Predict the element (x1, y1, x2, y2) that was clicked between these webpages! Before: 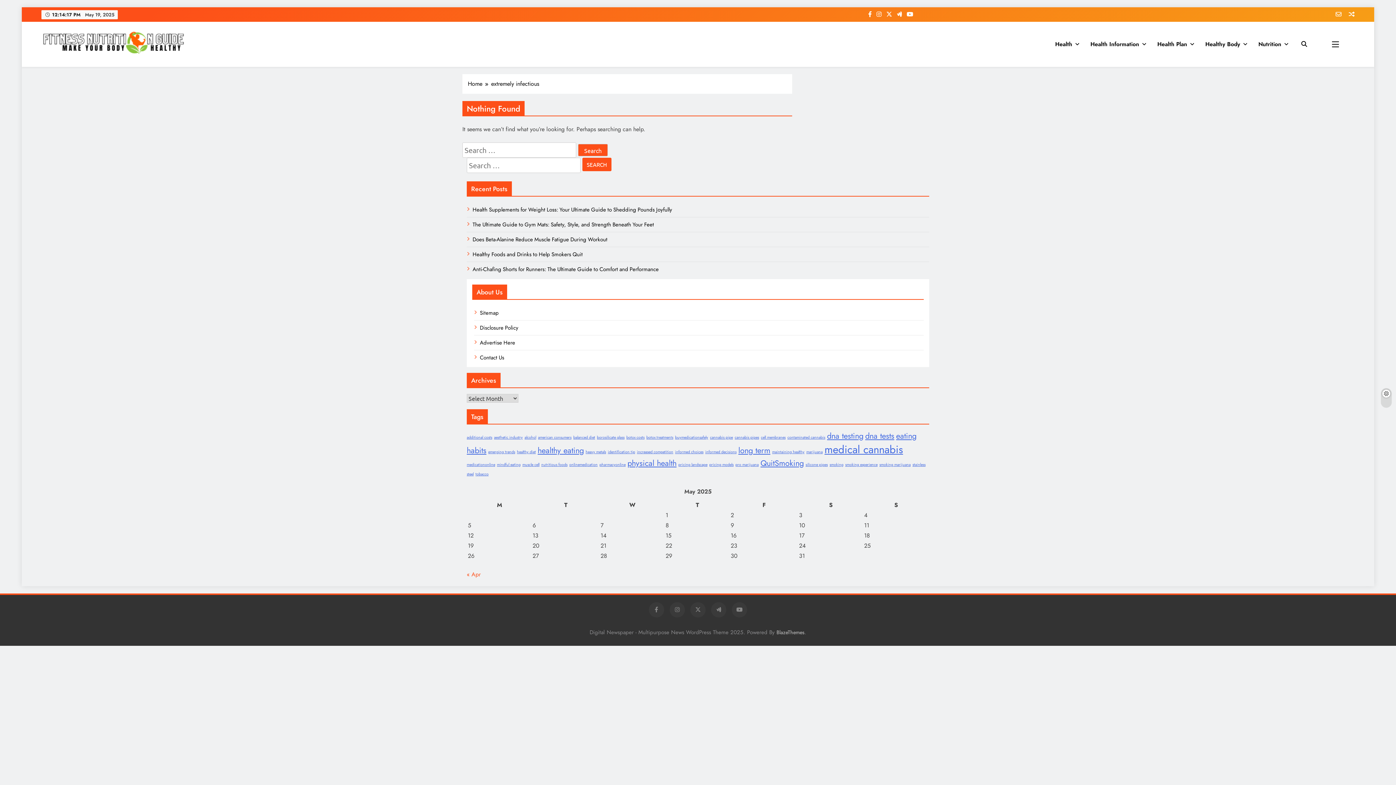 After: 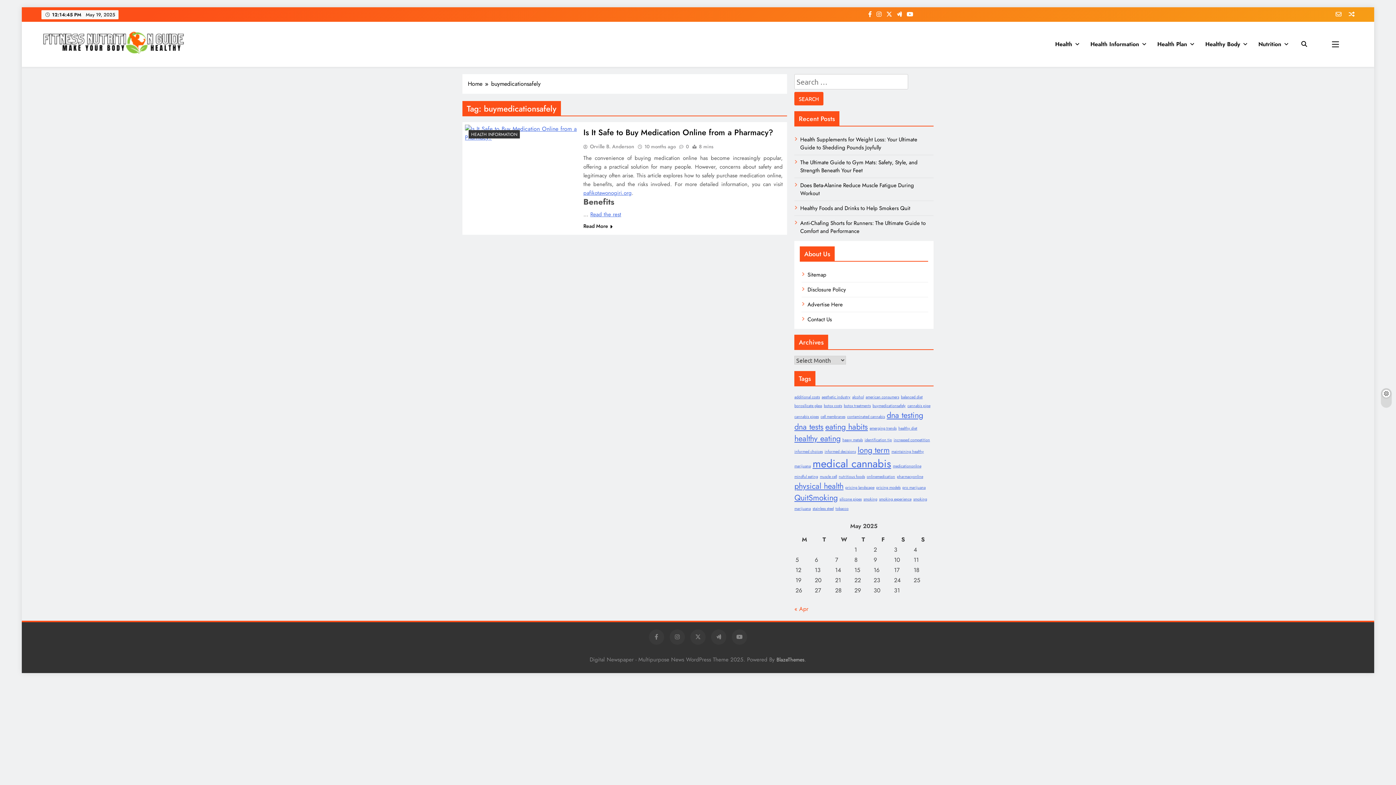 Action: bbox: (675, 435, 708, 440) label: buymedicationsafely (1 item)